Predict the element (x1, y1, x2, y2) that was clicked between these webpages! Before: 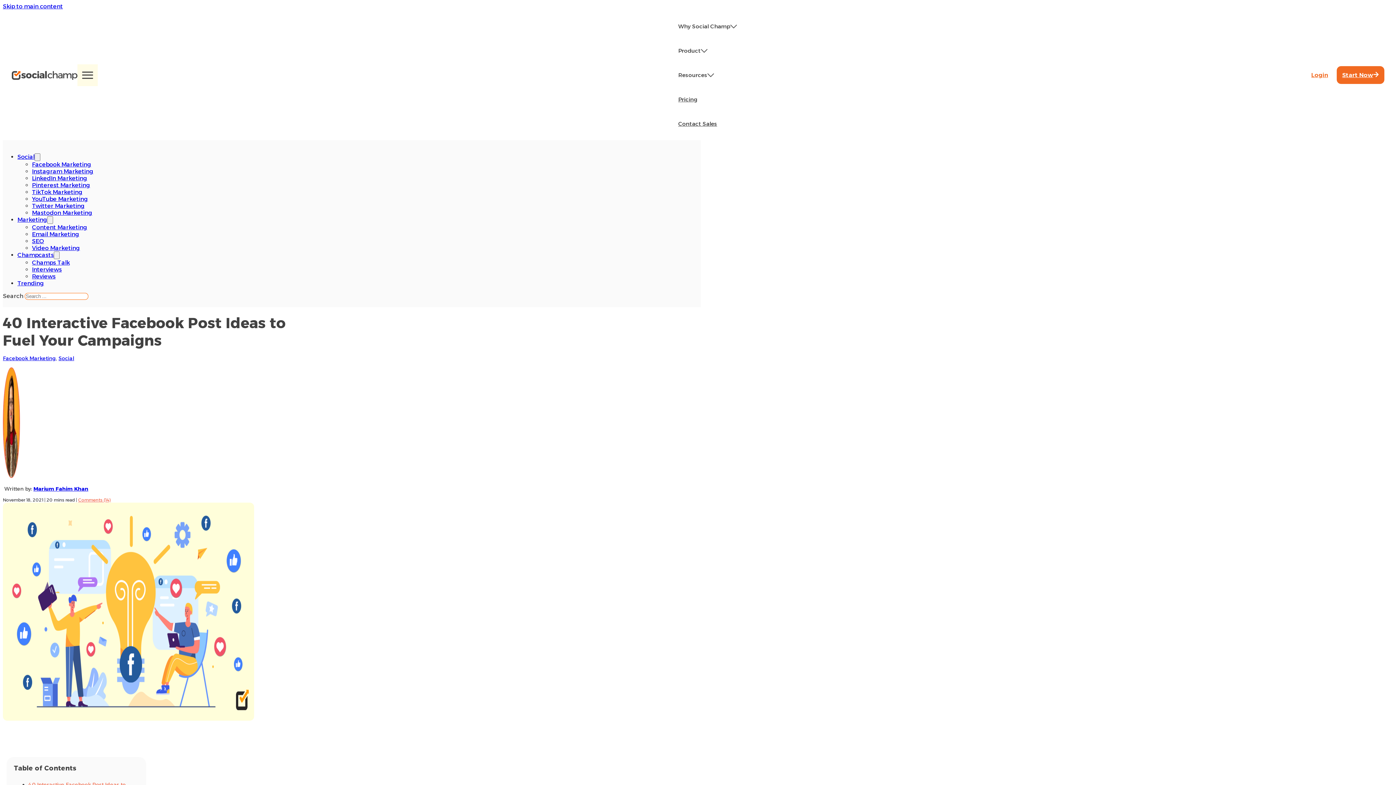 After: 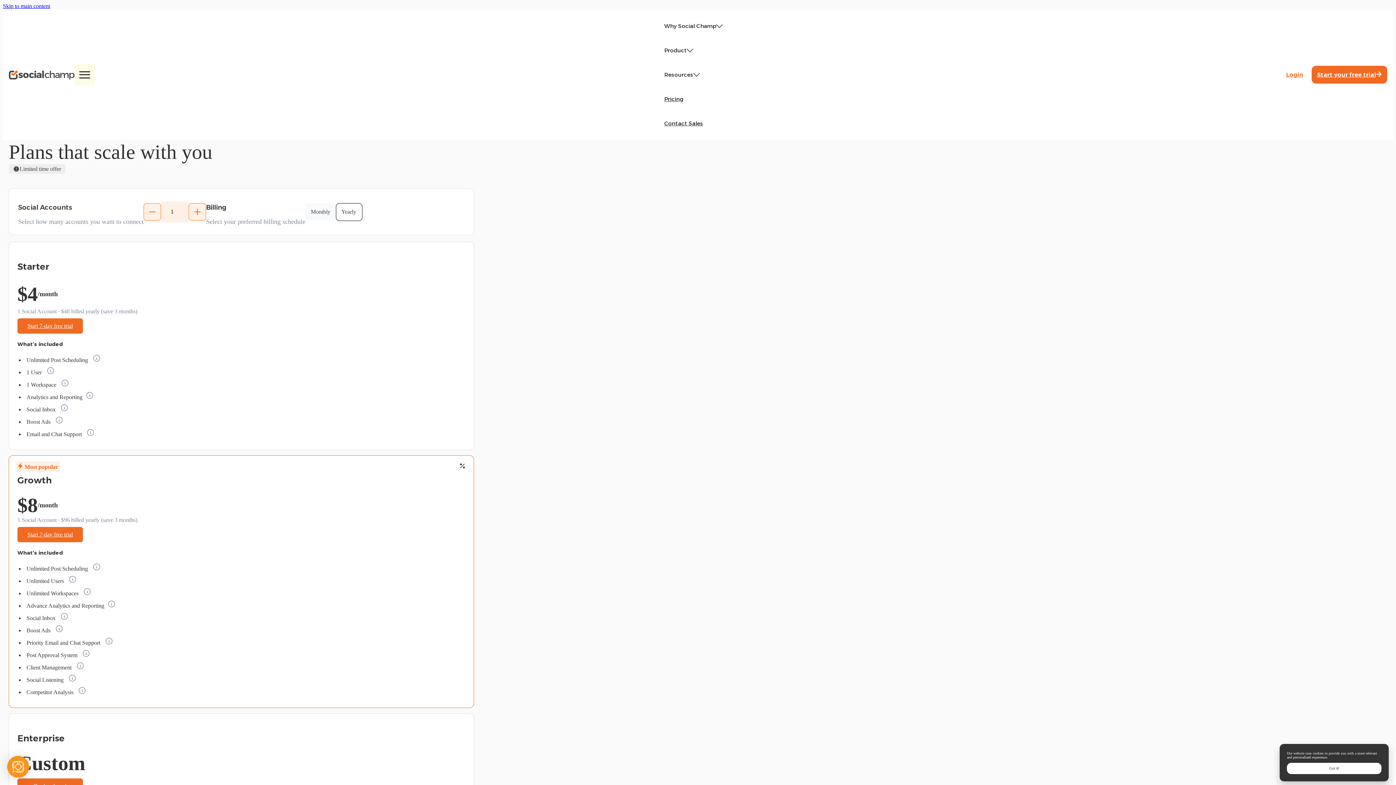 Action: bbox: (1337, 66, 1384, 84) label: Start Now